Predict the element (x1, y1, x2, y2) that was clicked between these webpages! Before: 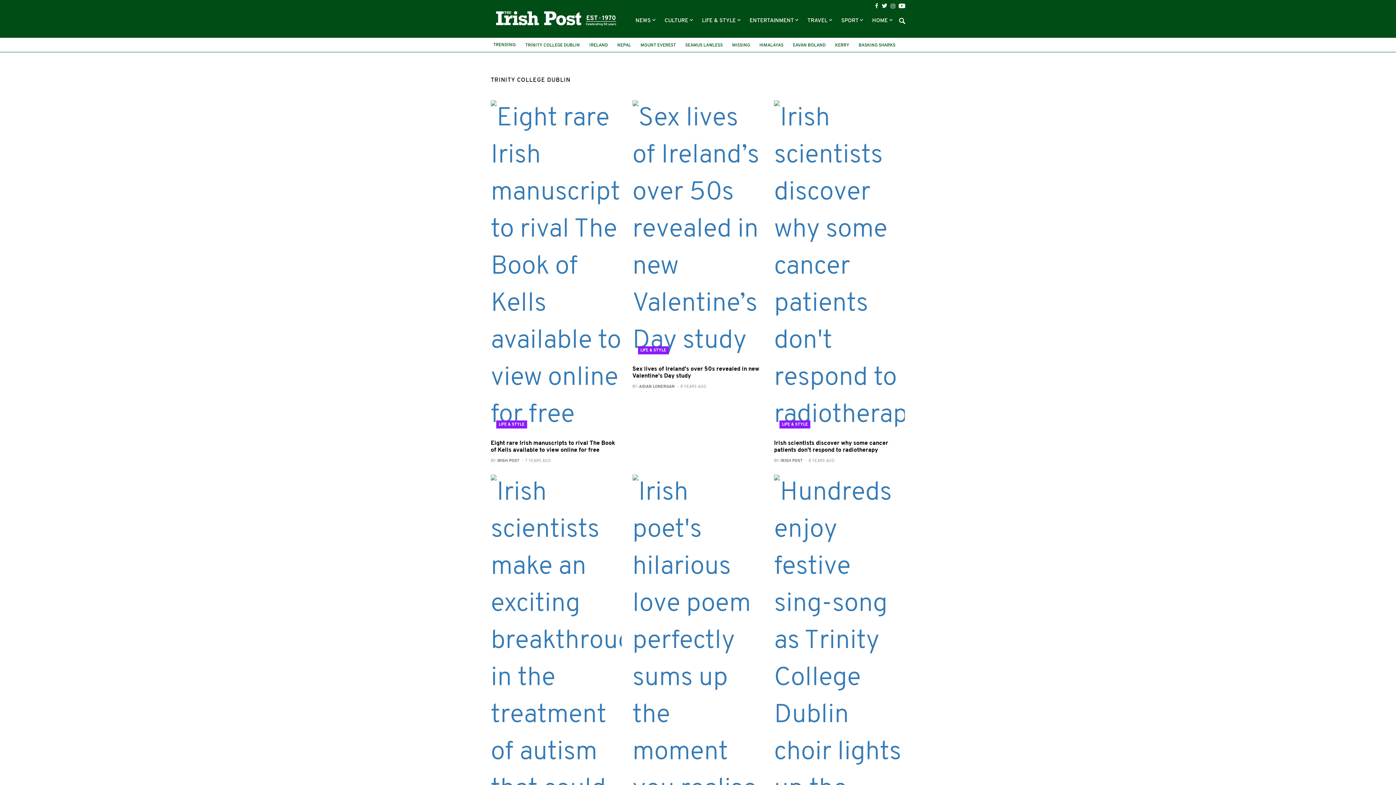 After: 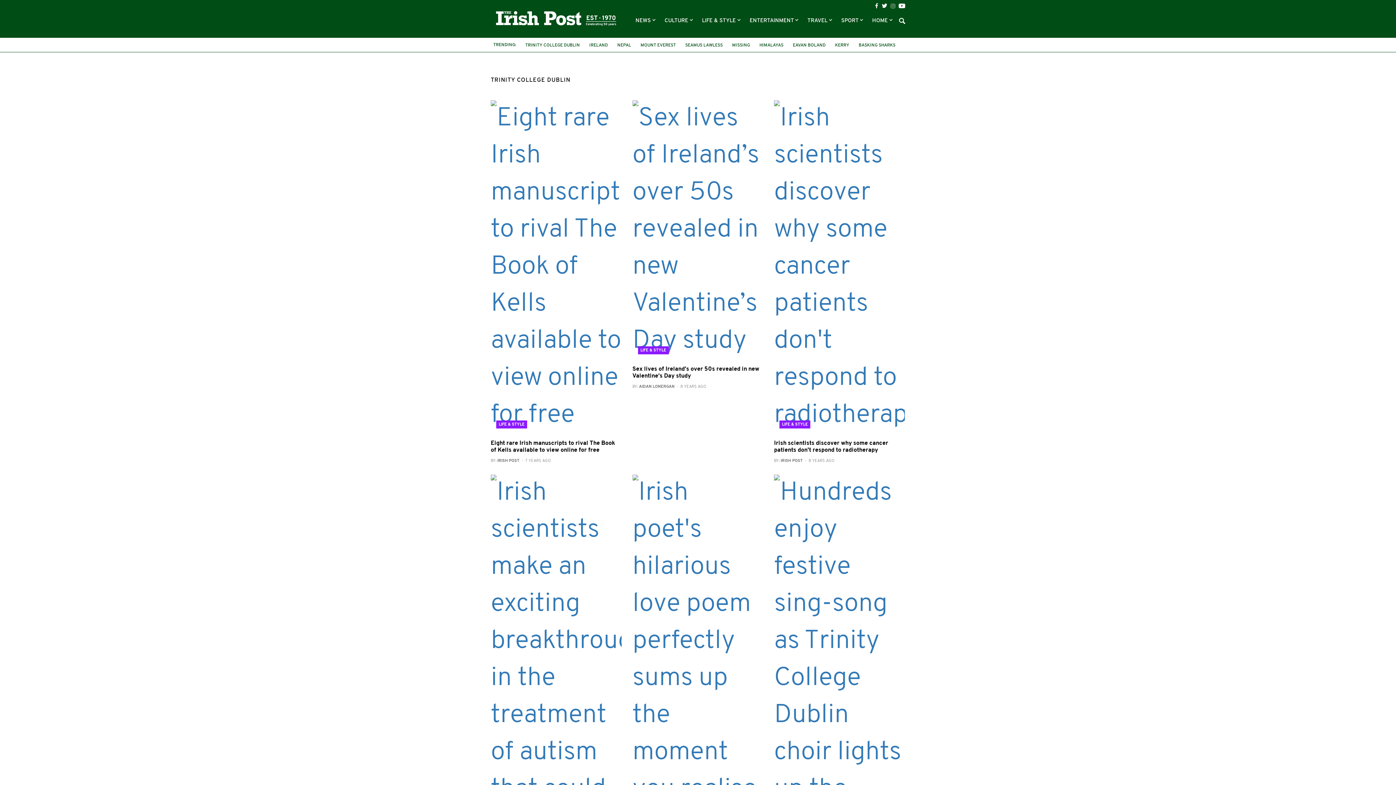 Action: bbox: (890, 3, 895, 8)